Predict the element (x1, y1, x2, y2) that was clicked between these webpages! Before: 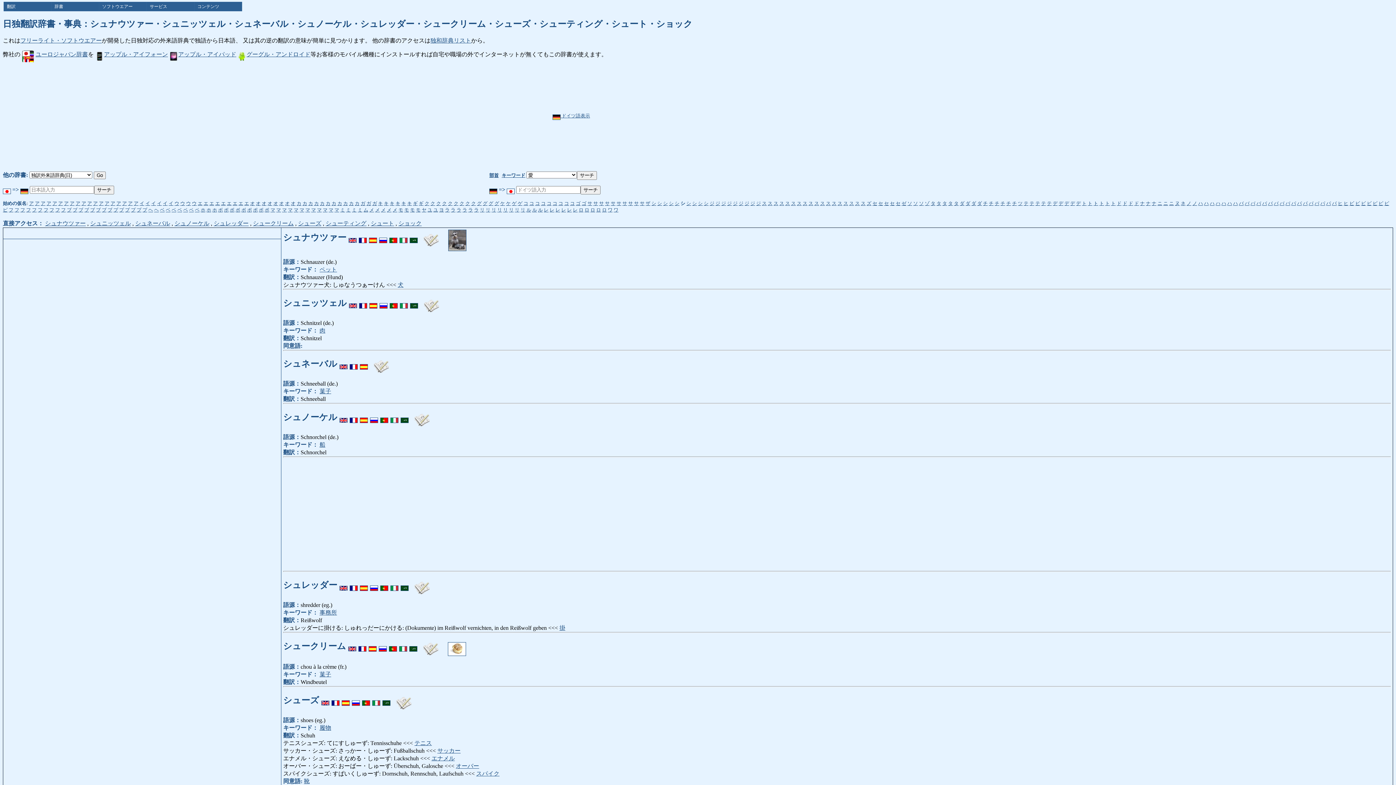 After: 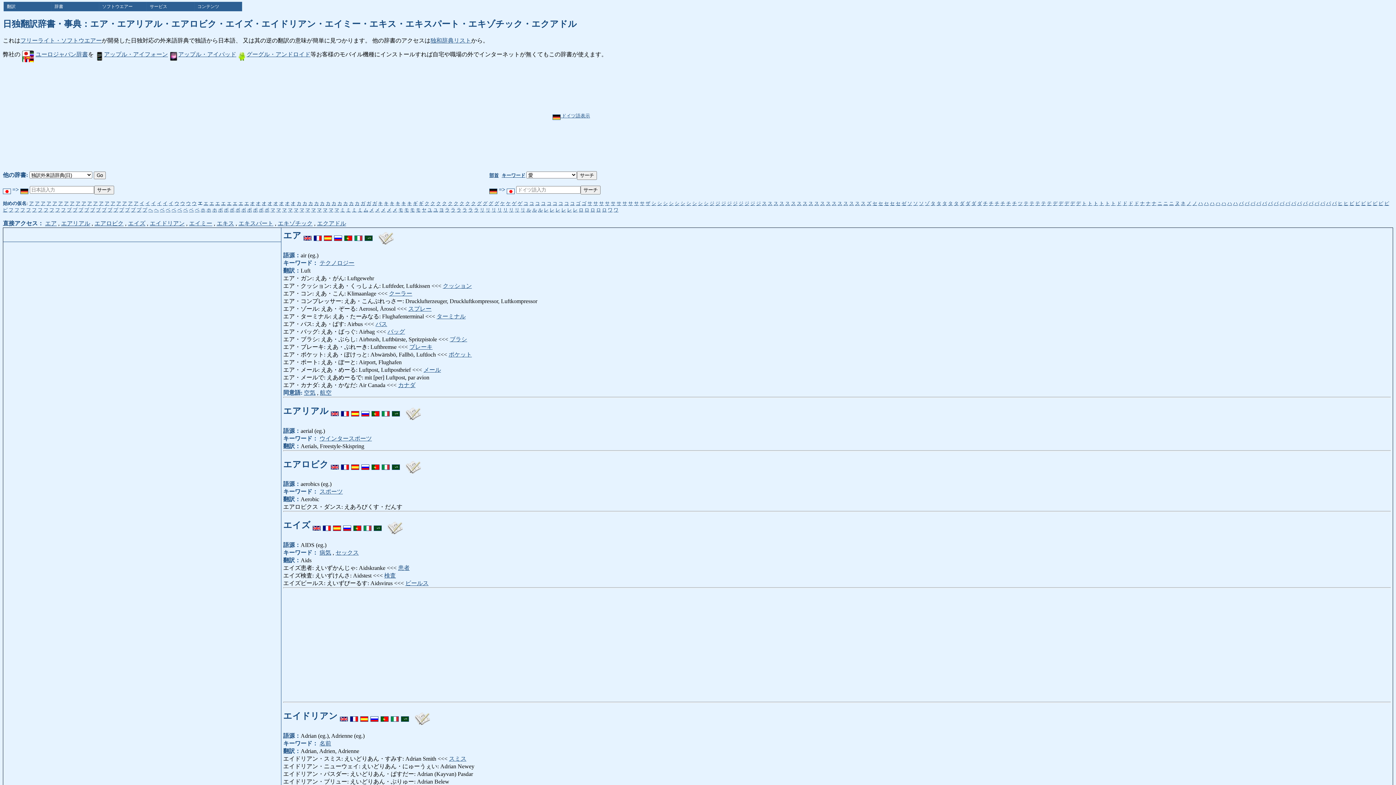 Action: label: エ bbox: (197, 200, 202, 206)